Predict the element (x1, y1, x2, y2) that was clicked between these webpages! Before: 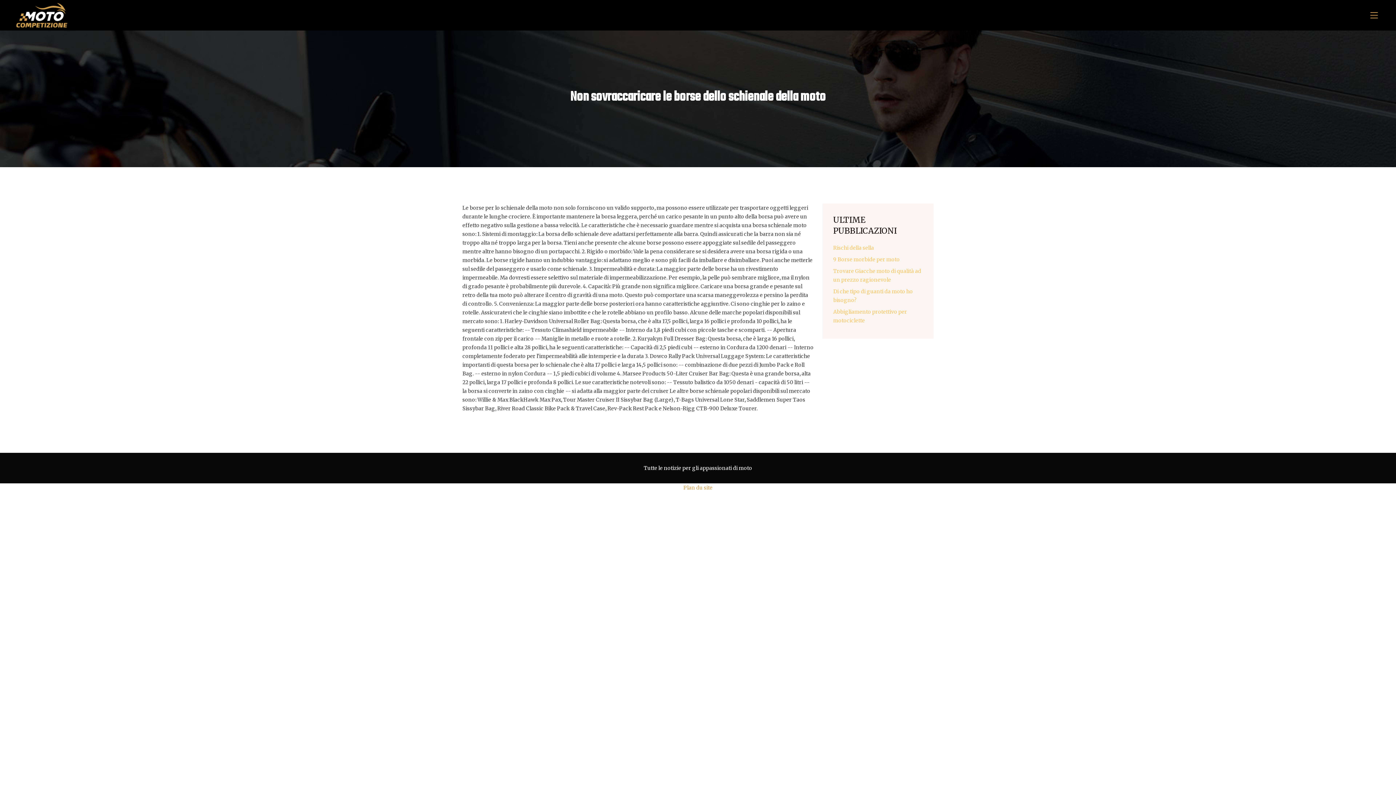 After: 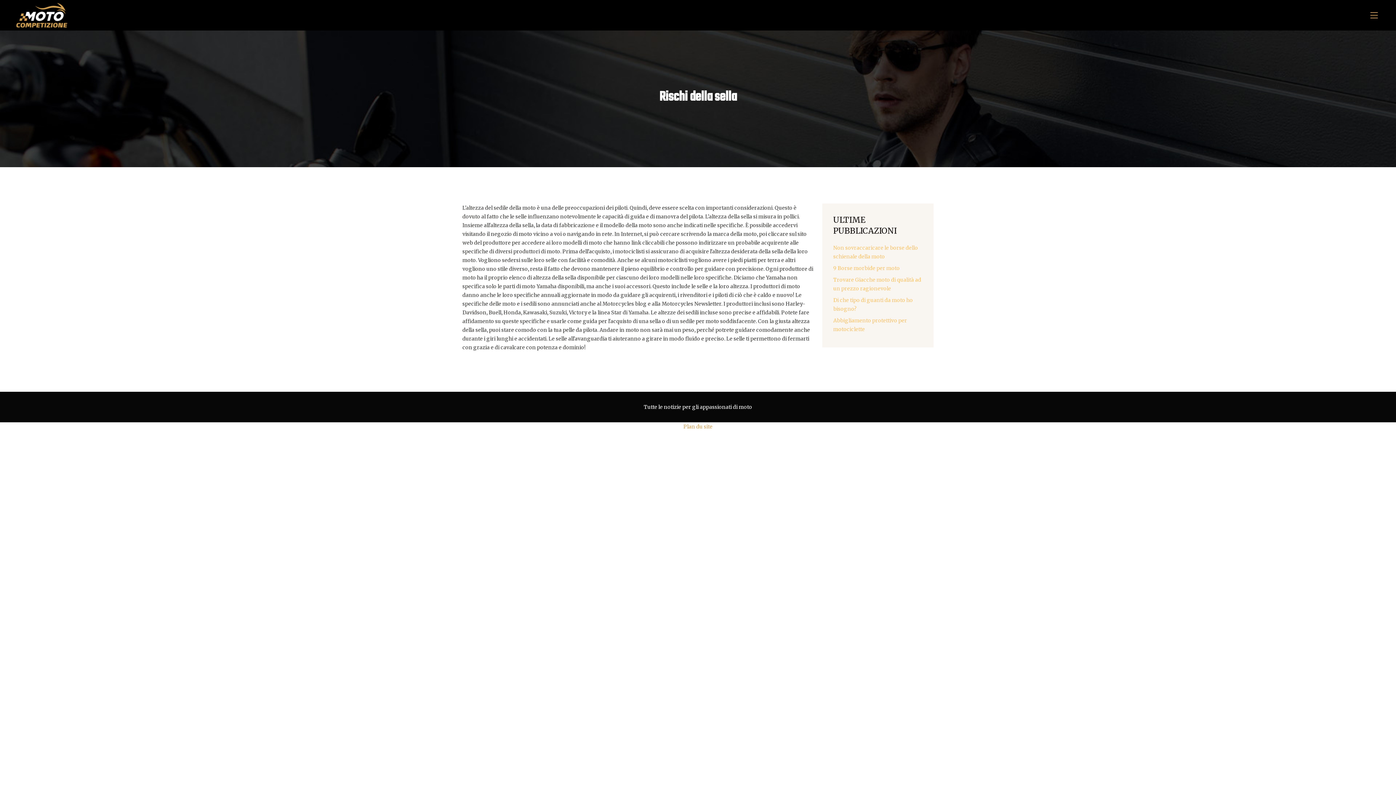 Action: bbox: (833, 244, 874, 251) label: Rischi della sella